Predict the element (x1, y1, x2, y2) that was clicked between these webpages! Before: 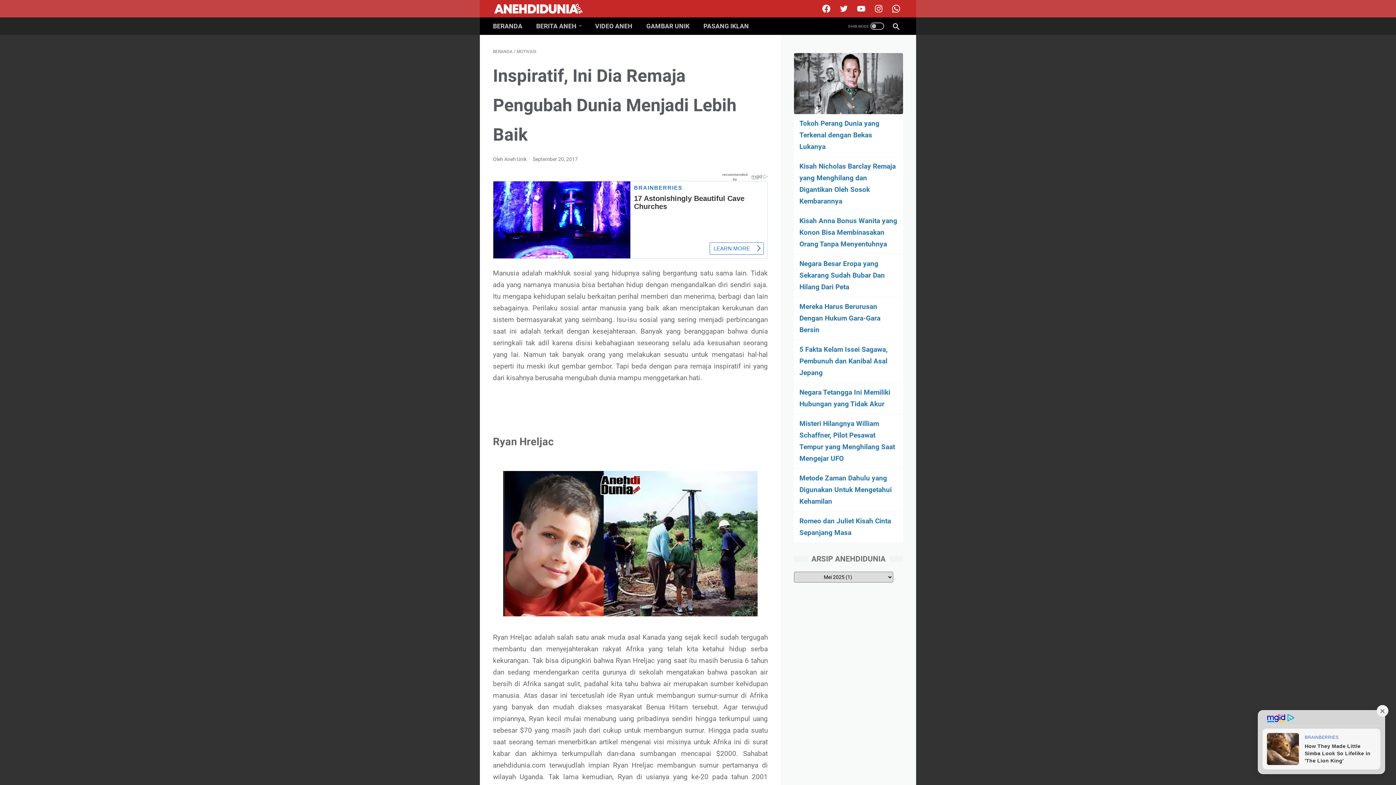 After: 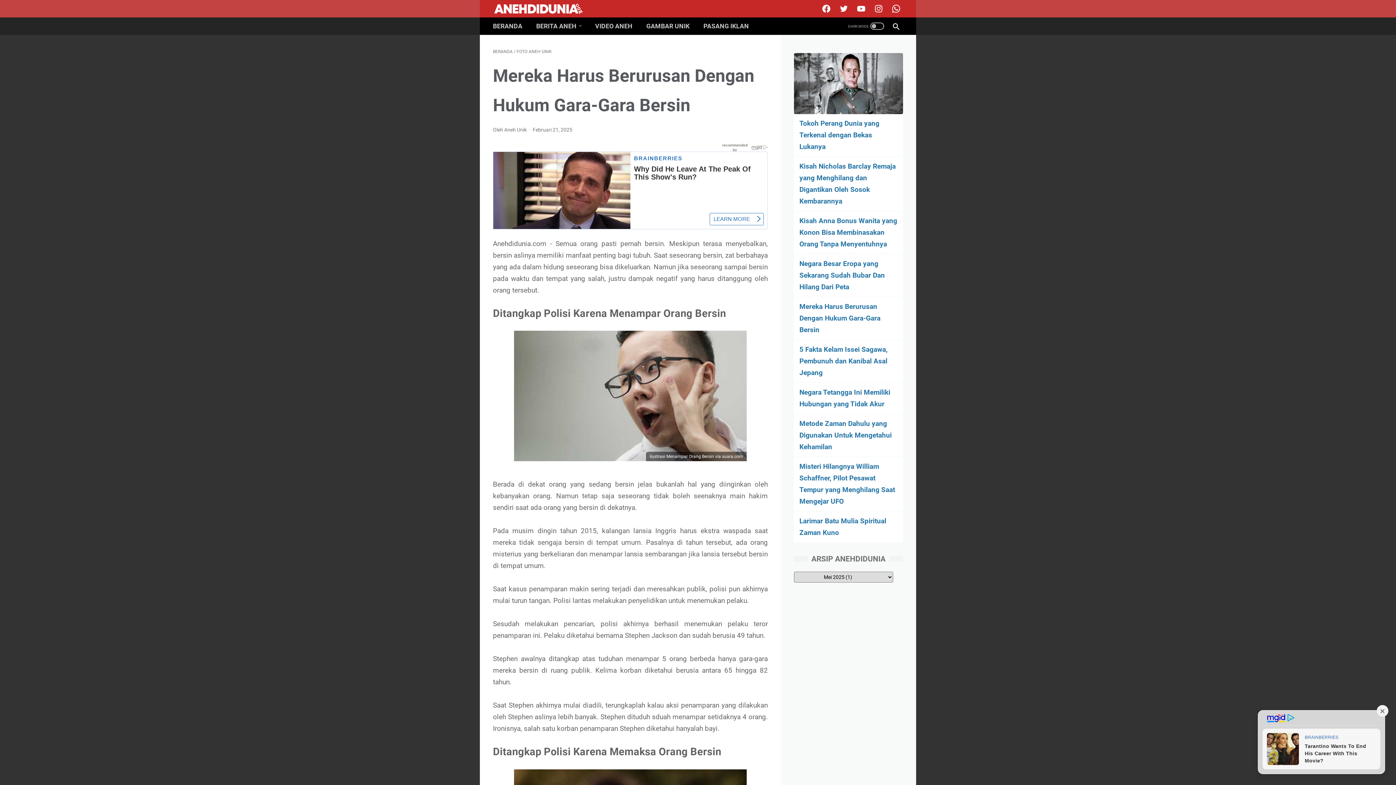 Action: bbox: (799, 302, 880, 334) label: Mereka Harus Berurusan Dengan Hukum Gara-Gara Bersin